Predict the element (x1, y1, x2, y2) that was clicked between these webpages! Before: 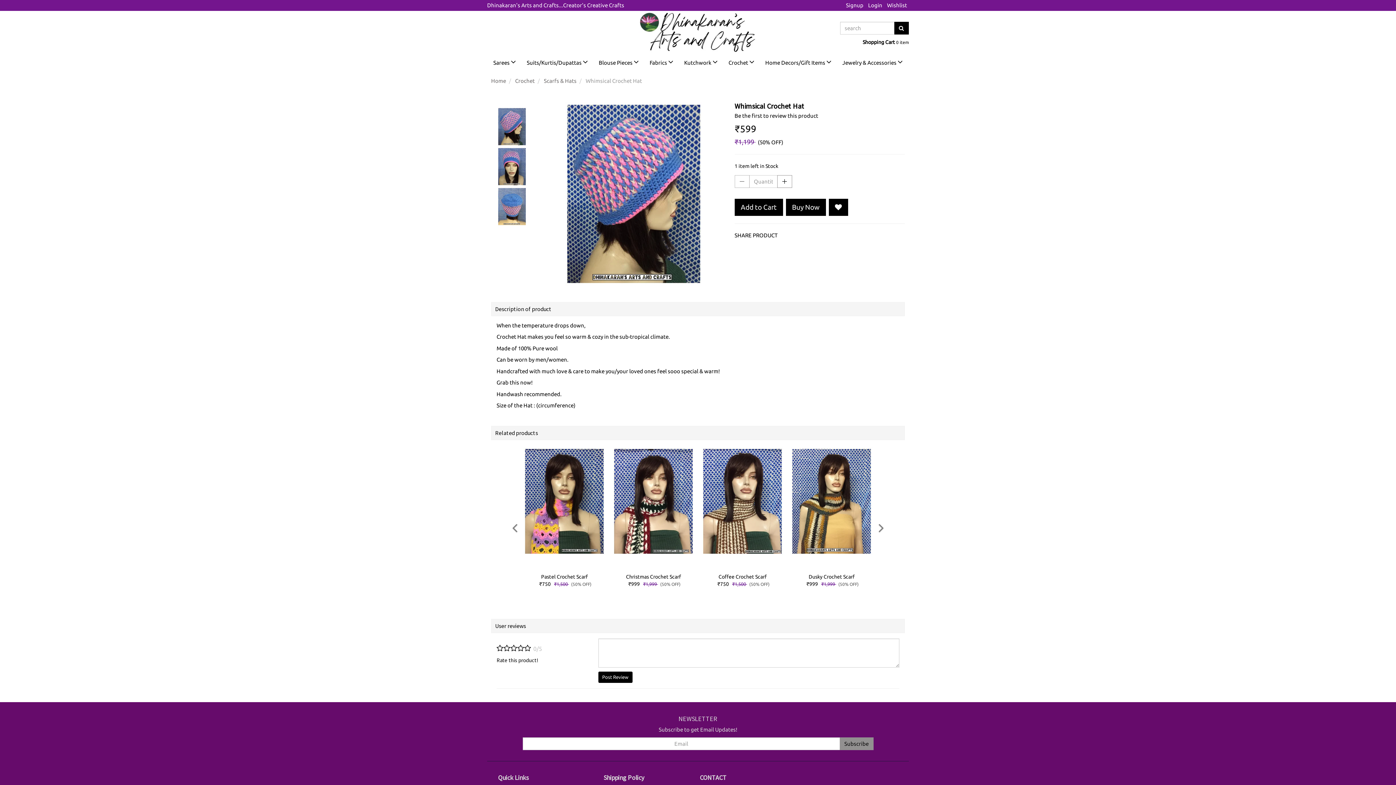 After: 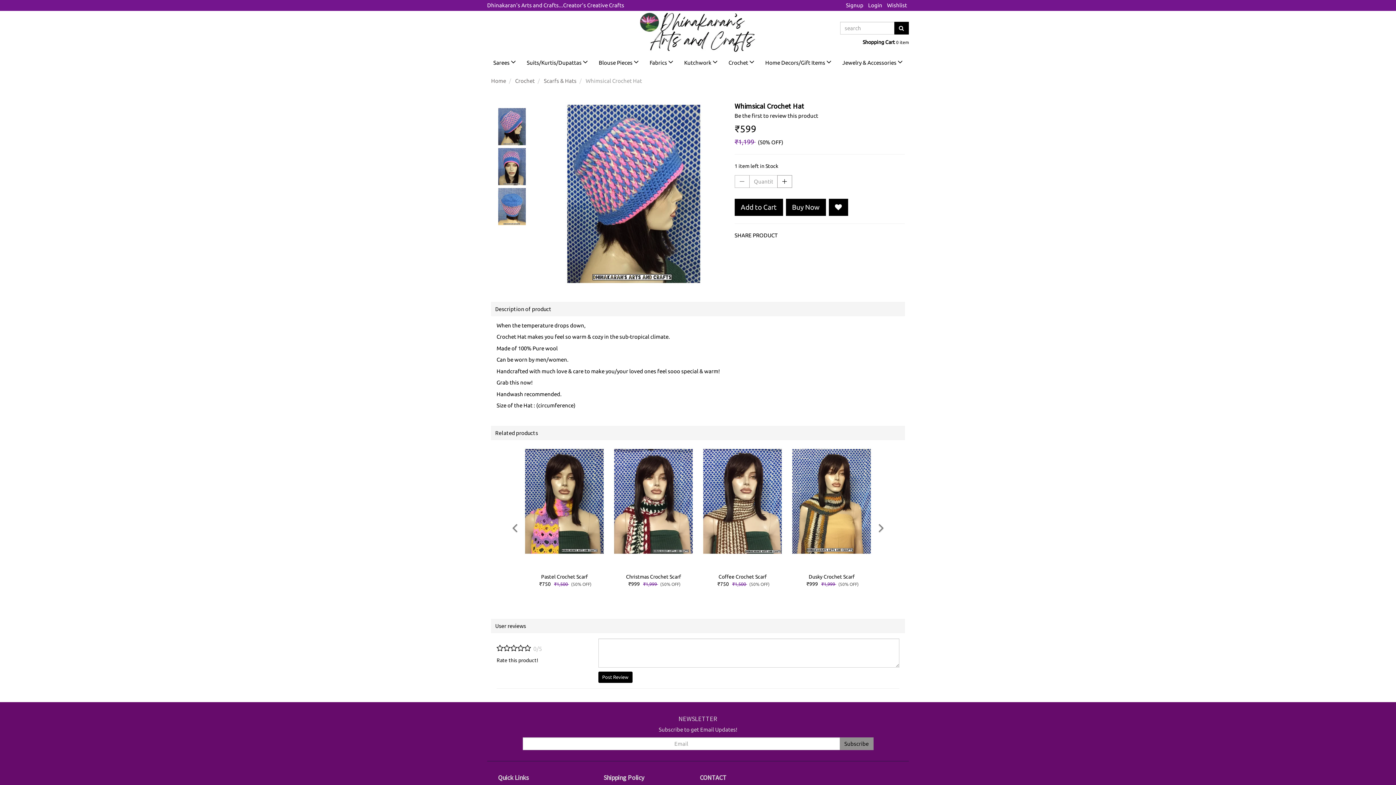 Action: bbox: (734, 198, 783, 216) label: Add to Cart